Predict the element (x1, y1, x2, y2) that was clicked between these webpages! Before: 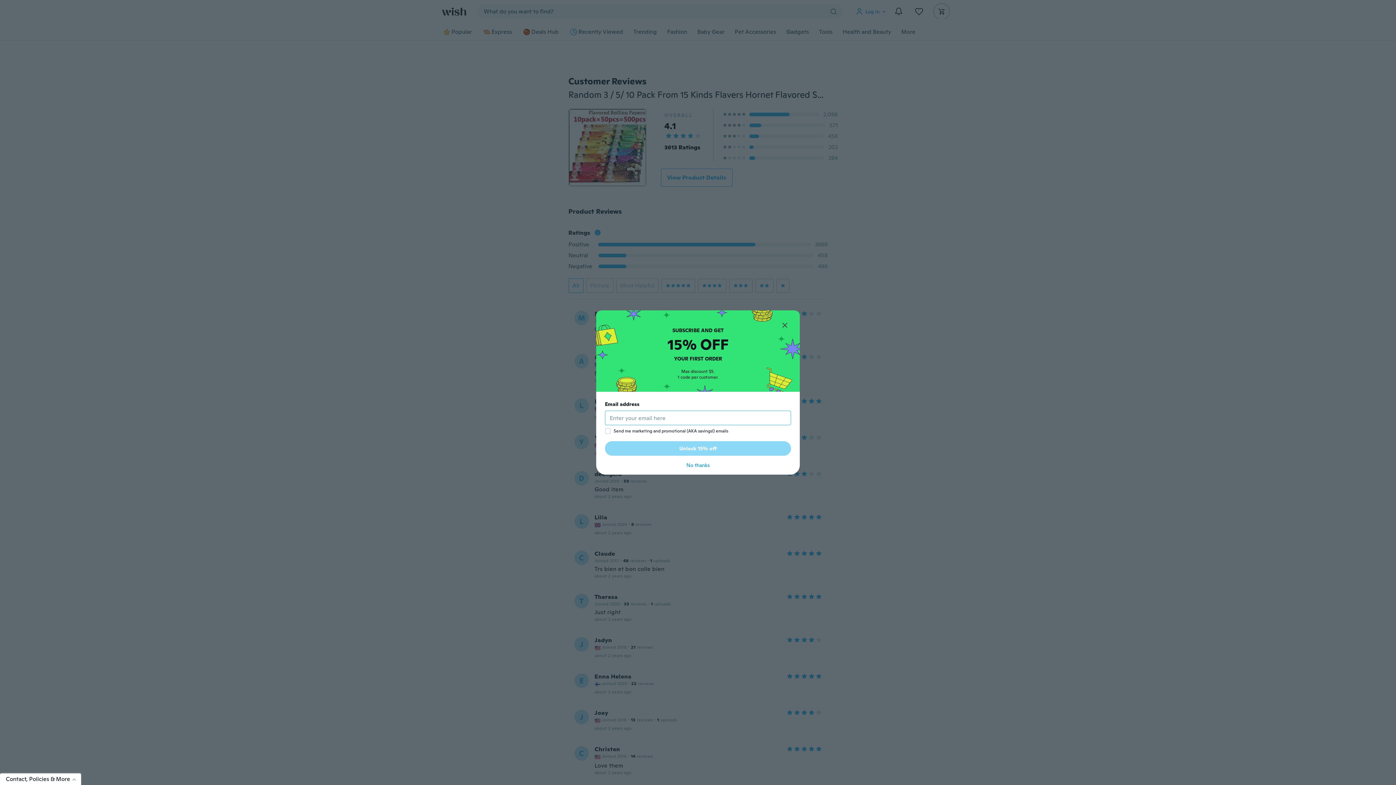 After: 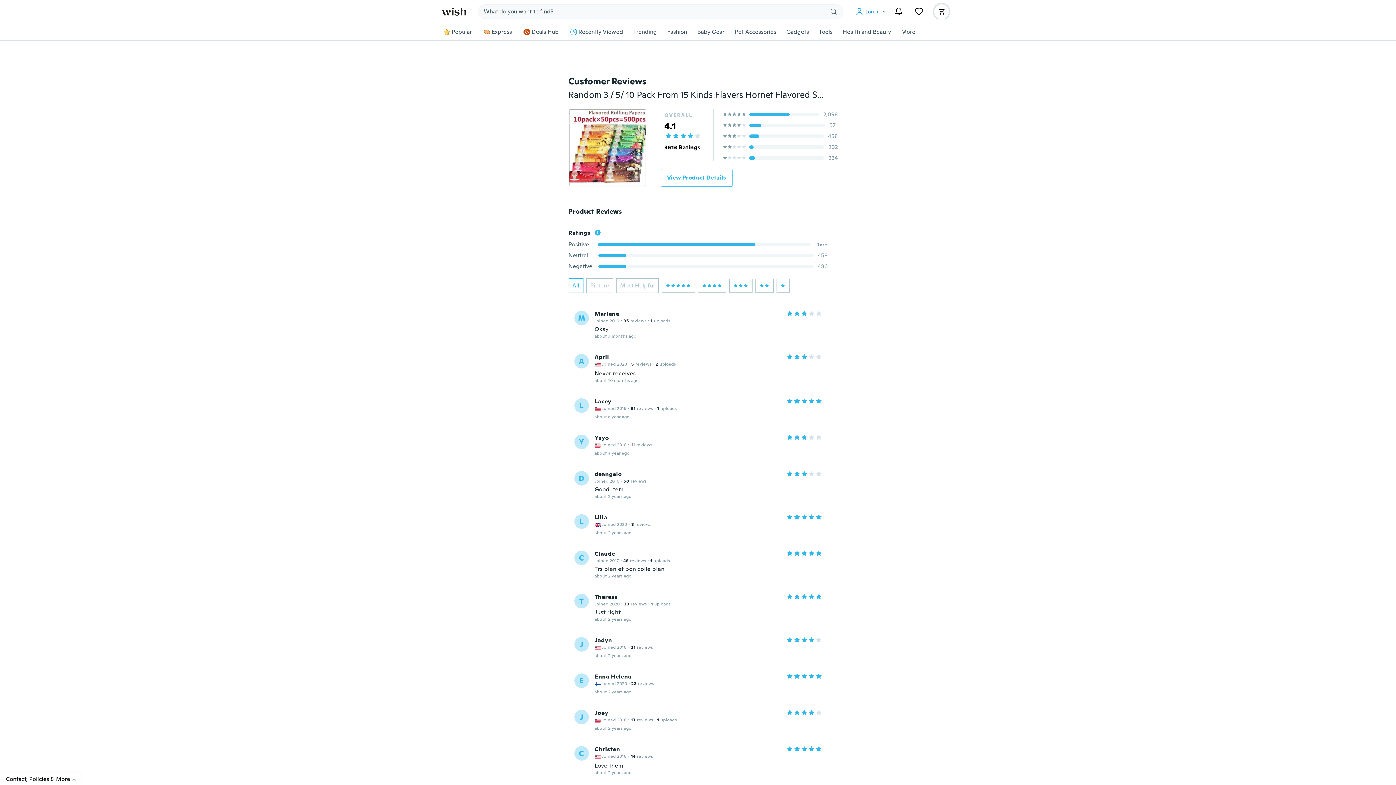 Action: bbox: (605, 461, 791, 469) label: No thanks